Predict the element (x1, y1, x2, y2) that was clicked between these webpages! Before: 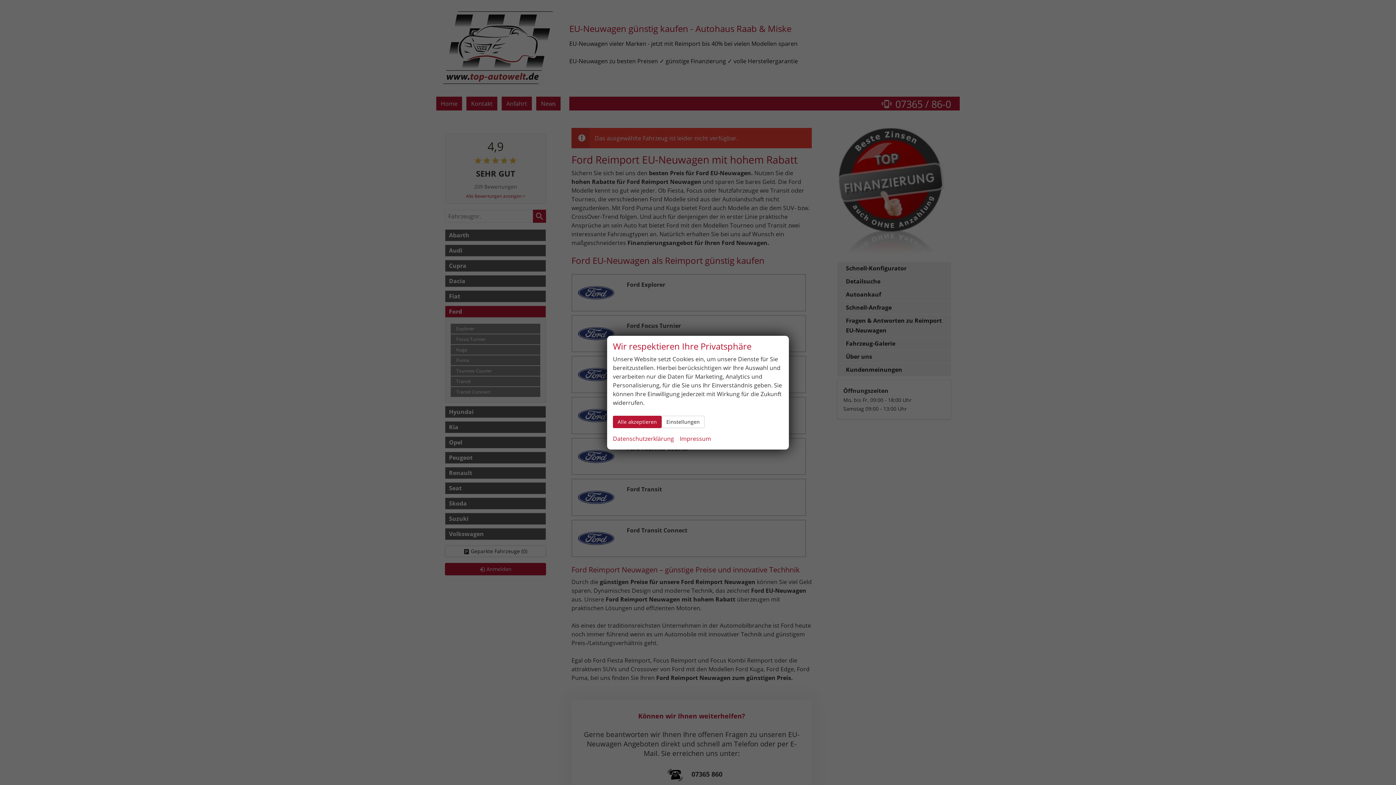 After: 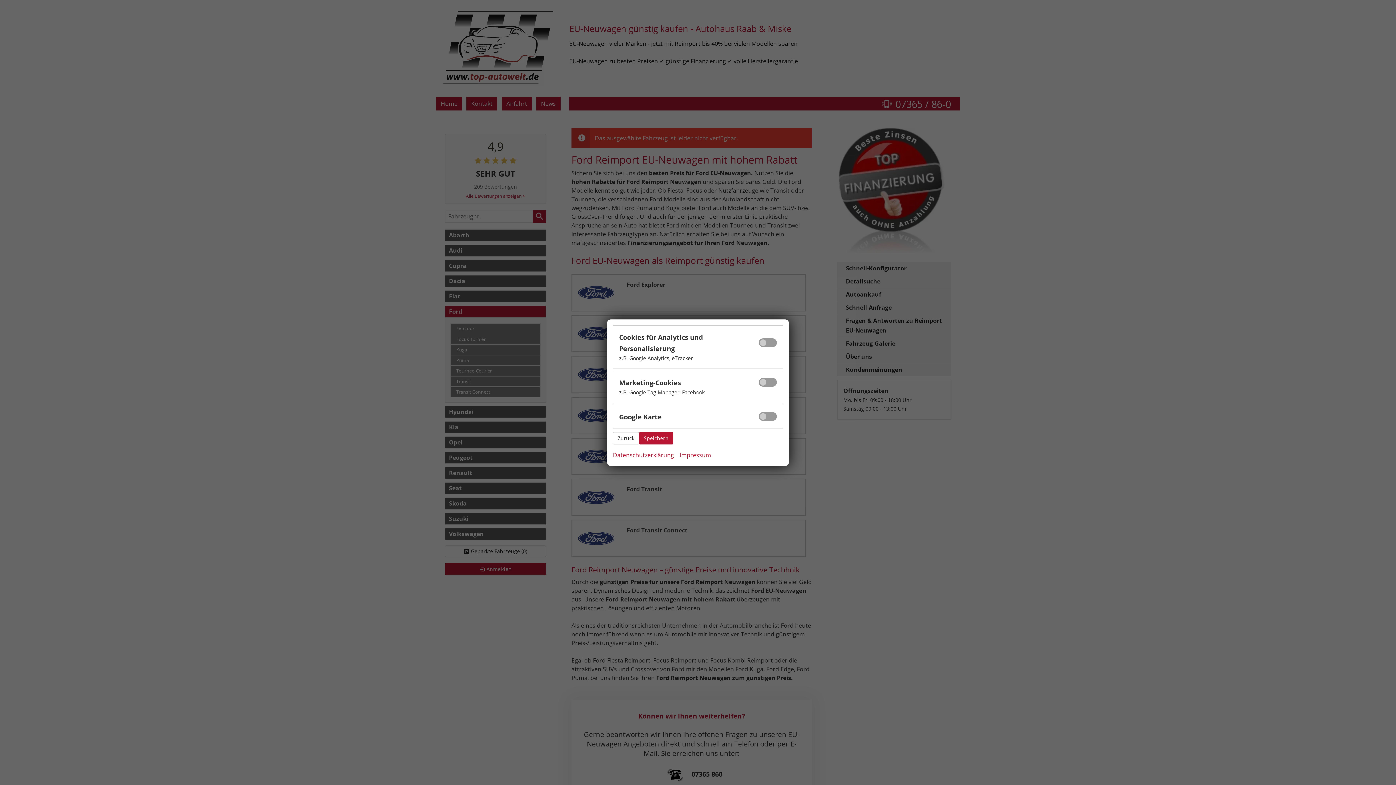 Action: bbox: (661, 415, 704, 428) label: Einstellungen